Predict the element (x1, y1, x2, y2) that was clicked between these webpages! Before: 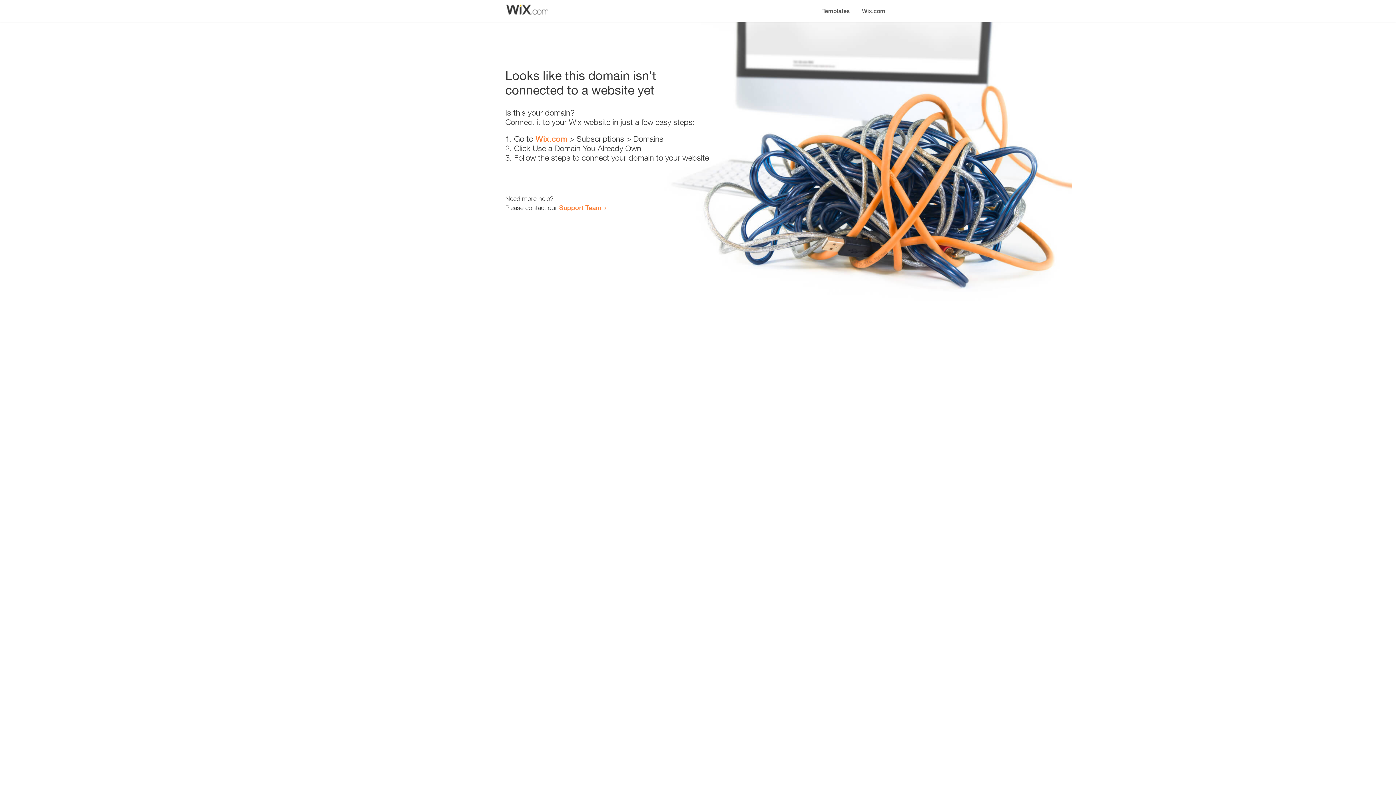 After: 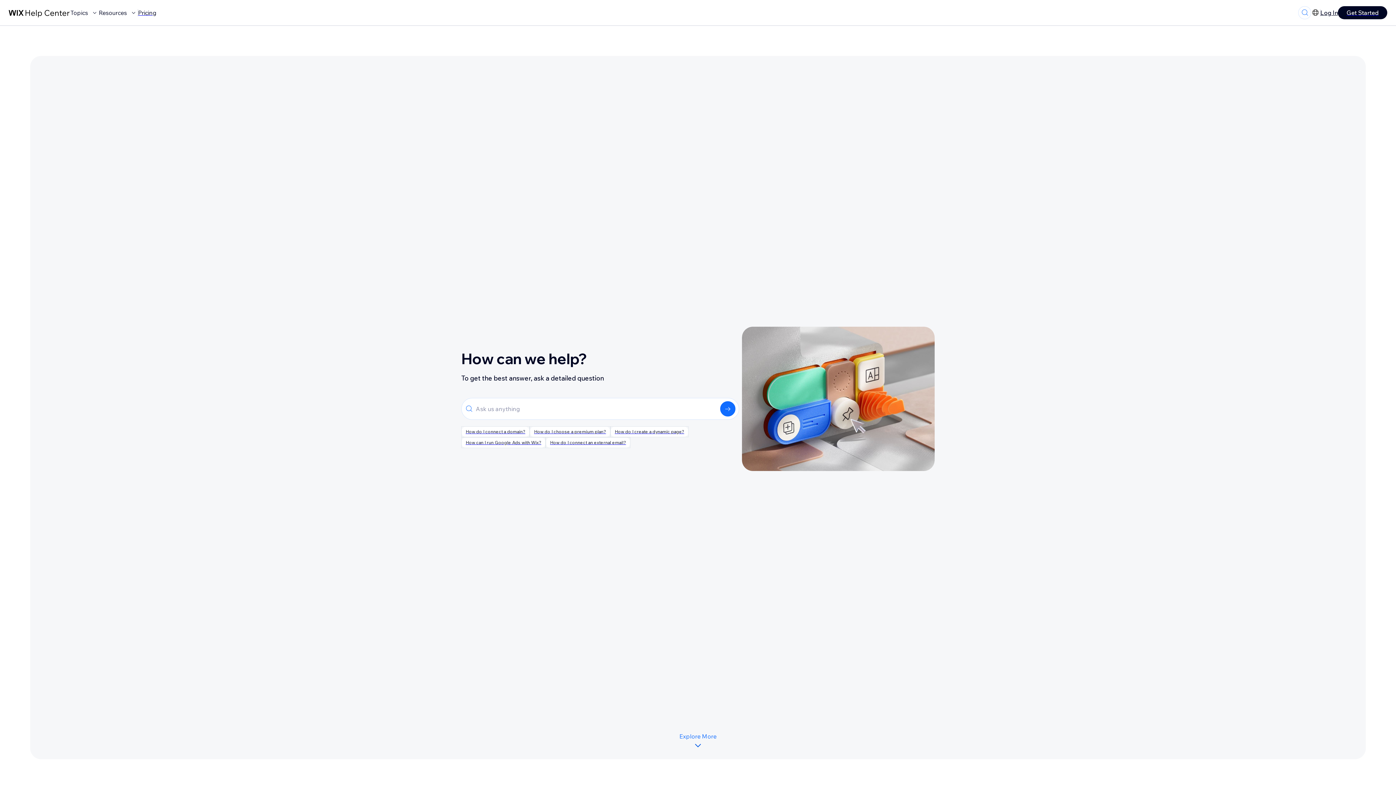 Action: bbox: (559, 203, 601, 211) label: Support Team